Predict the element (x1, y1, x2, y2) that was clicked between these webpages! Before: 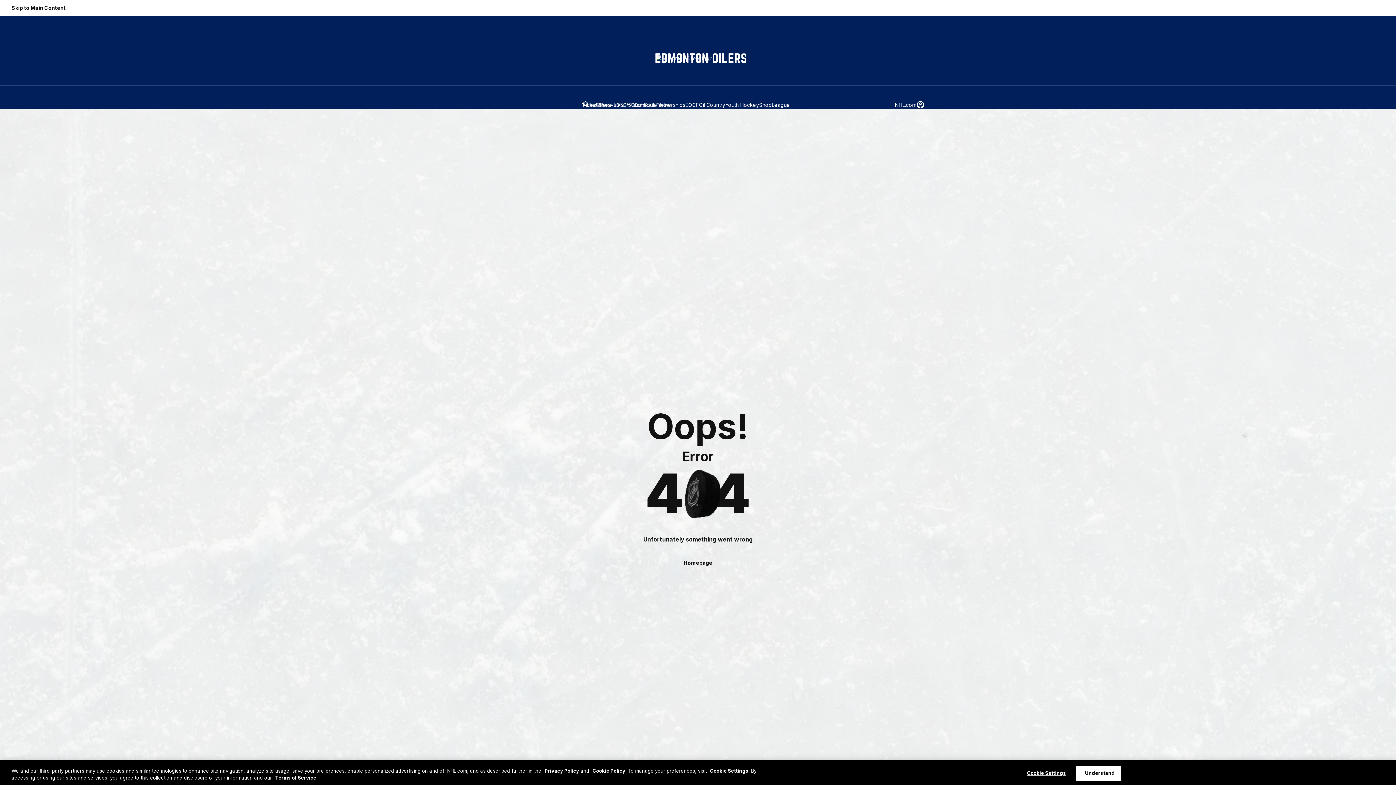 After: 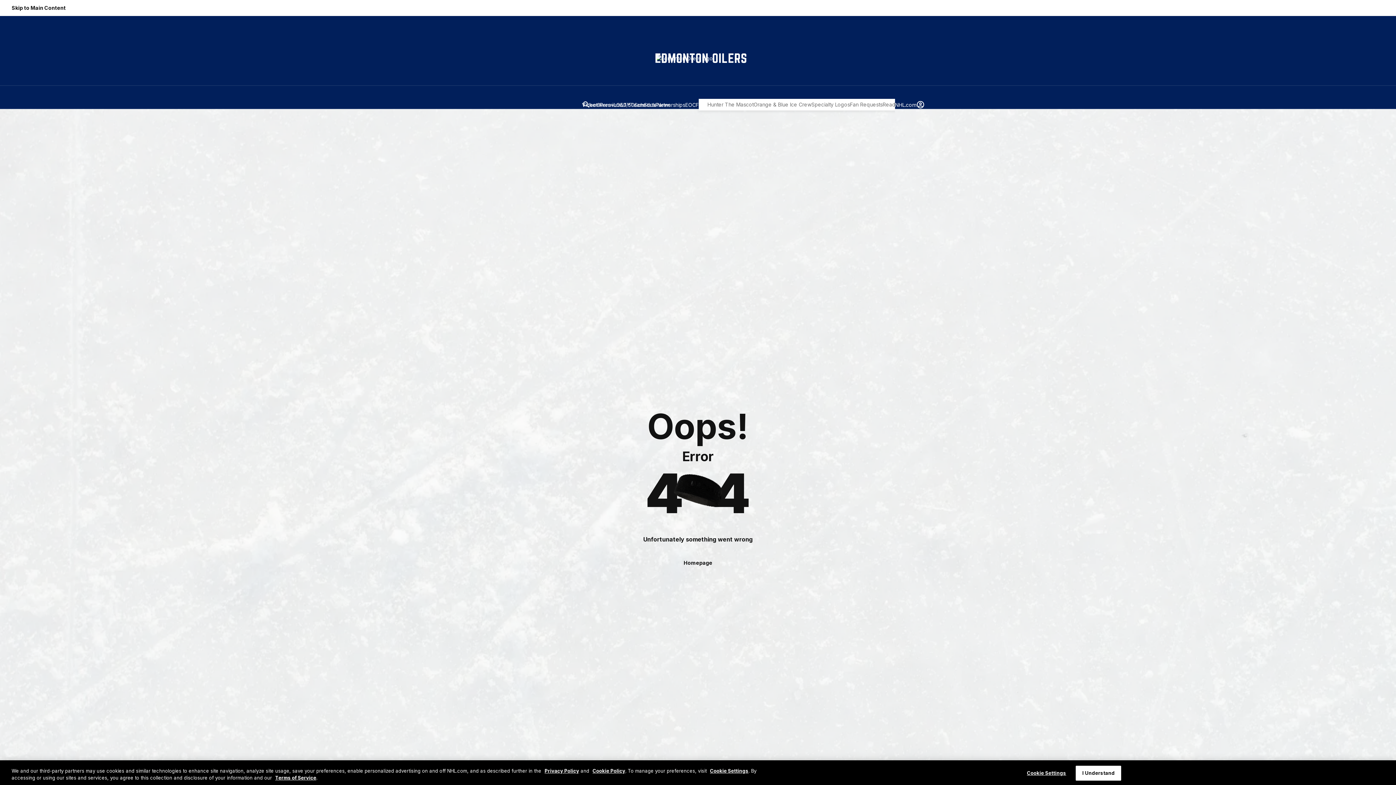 Action: bbox: (698, 100, 725, 108) label: Oil Country